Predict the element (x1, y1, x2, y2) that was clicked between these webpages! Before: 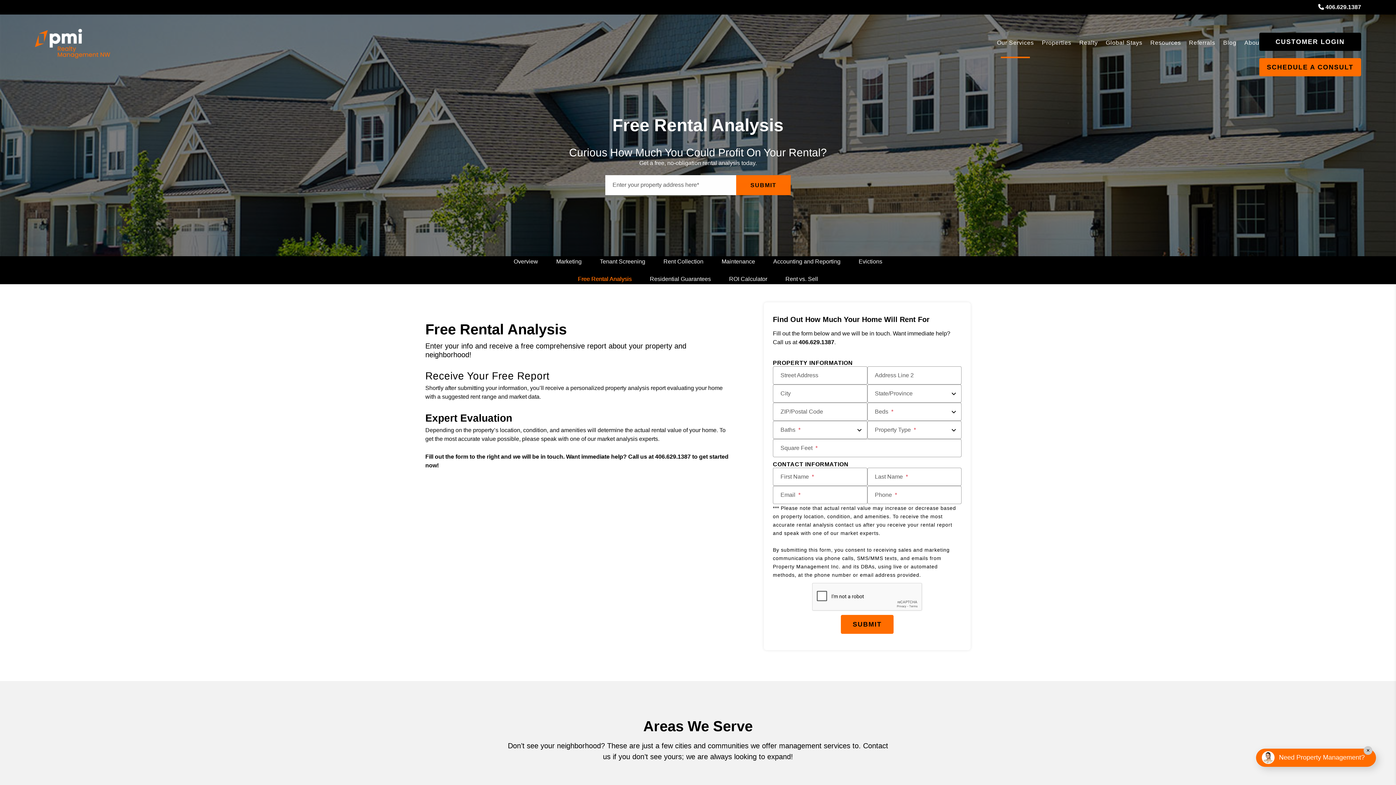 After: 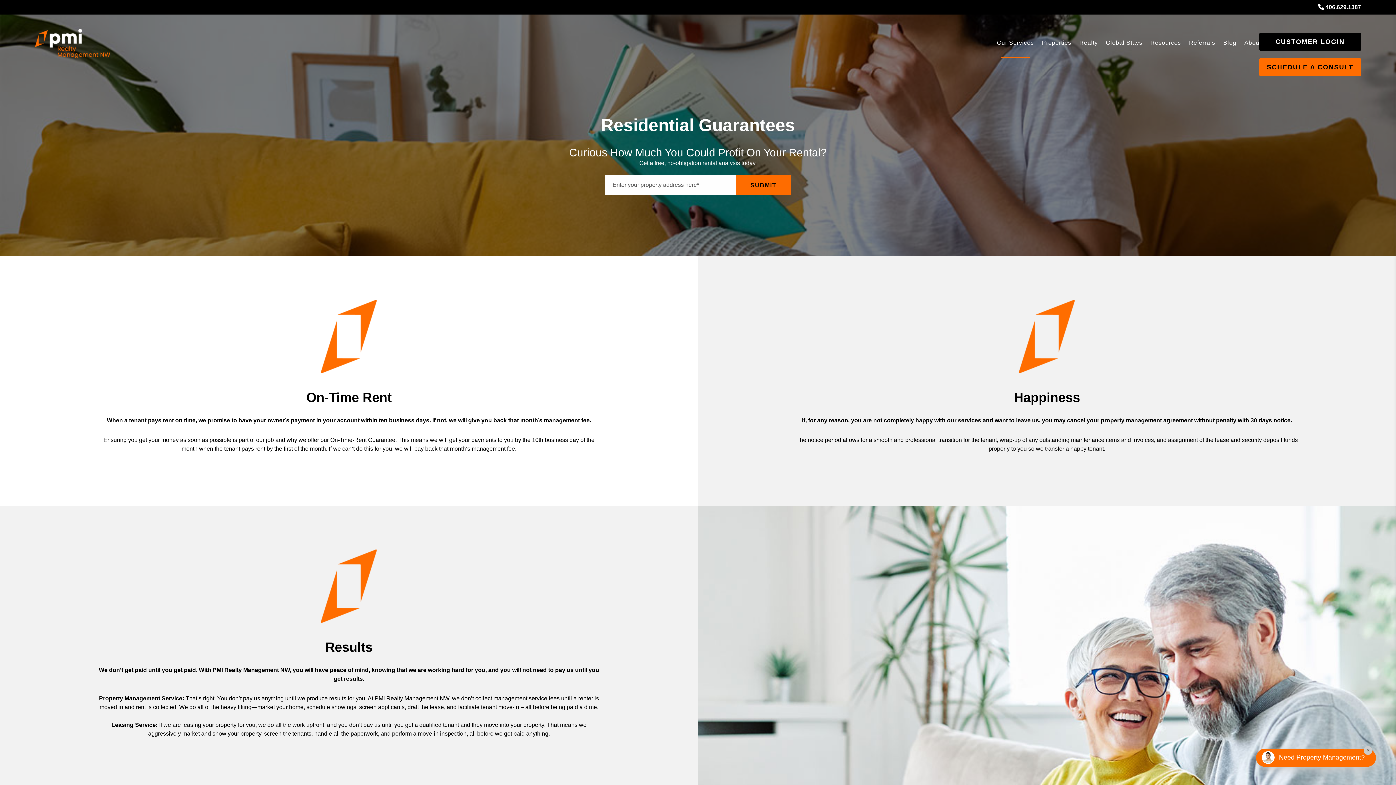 Action: label: Residential Guarantees bbox: (640, 270, 720, 287)